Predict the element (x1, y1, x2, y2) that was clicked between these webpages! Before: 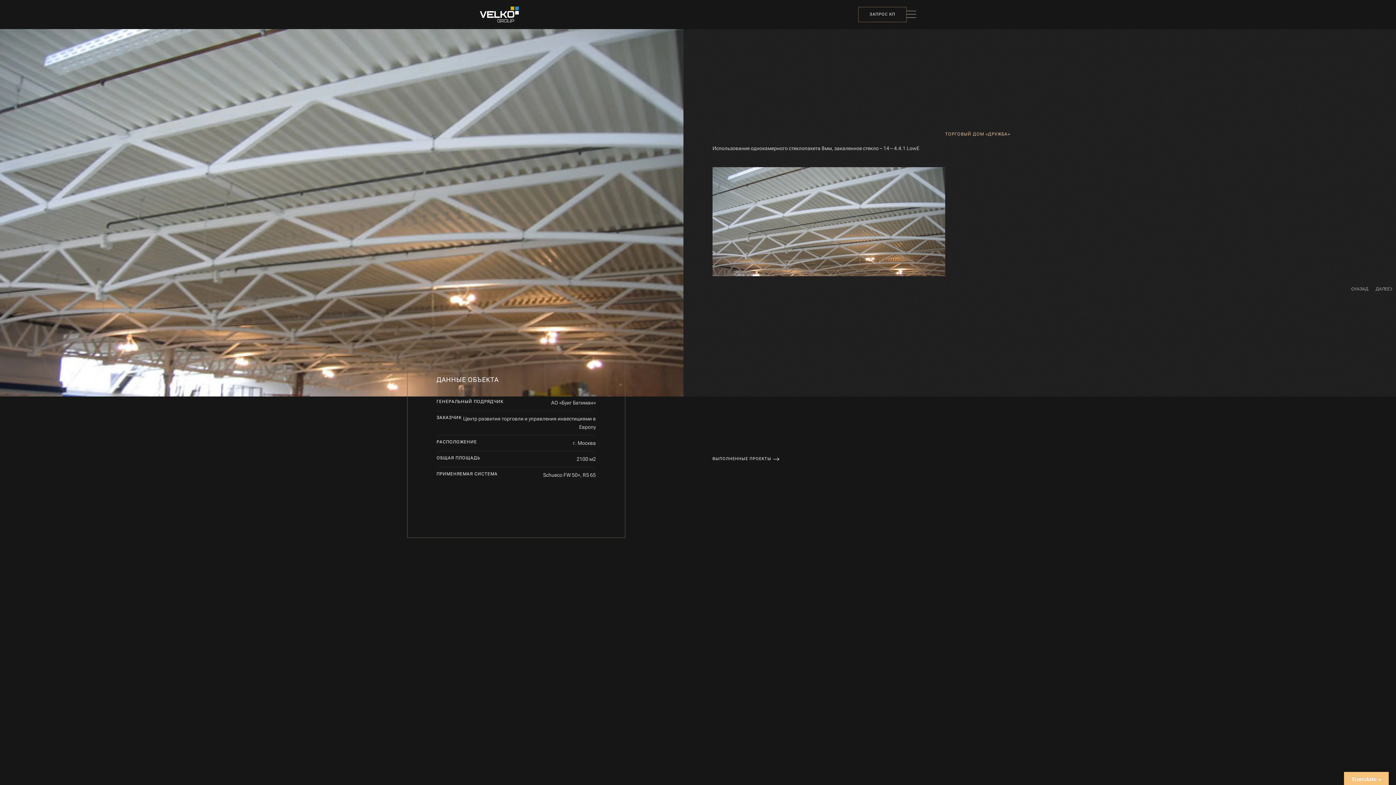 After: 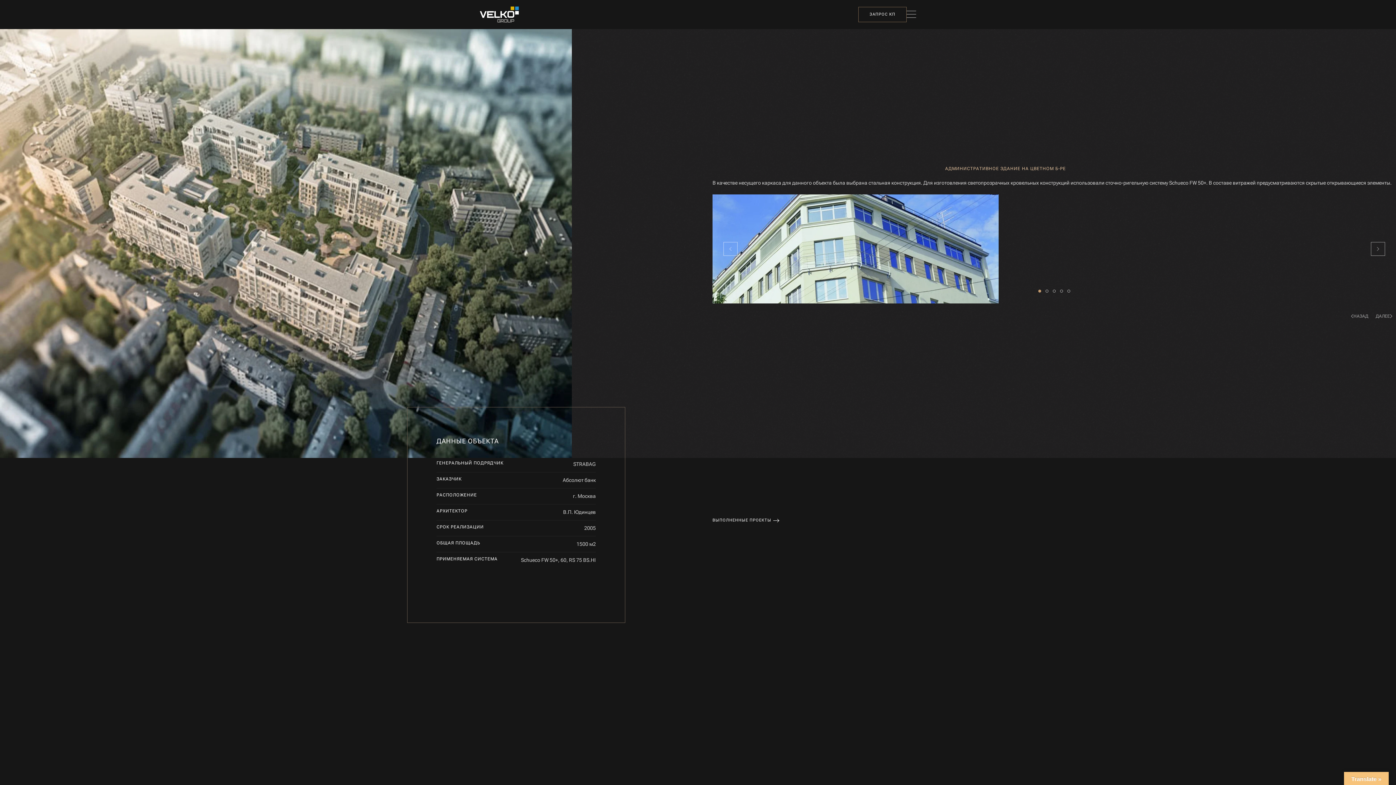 Action: label: Next page bbox: (1372, 283, 1396, 294)